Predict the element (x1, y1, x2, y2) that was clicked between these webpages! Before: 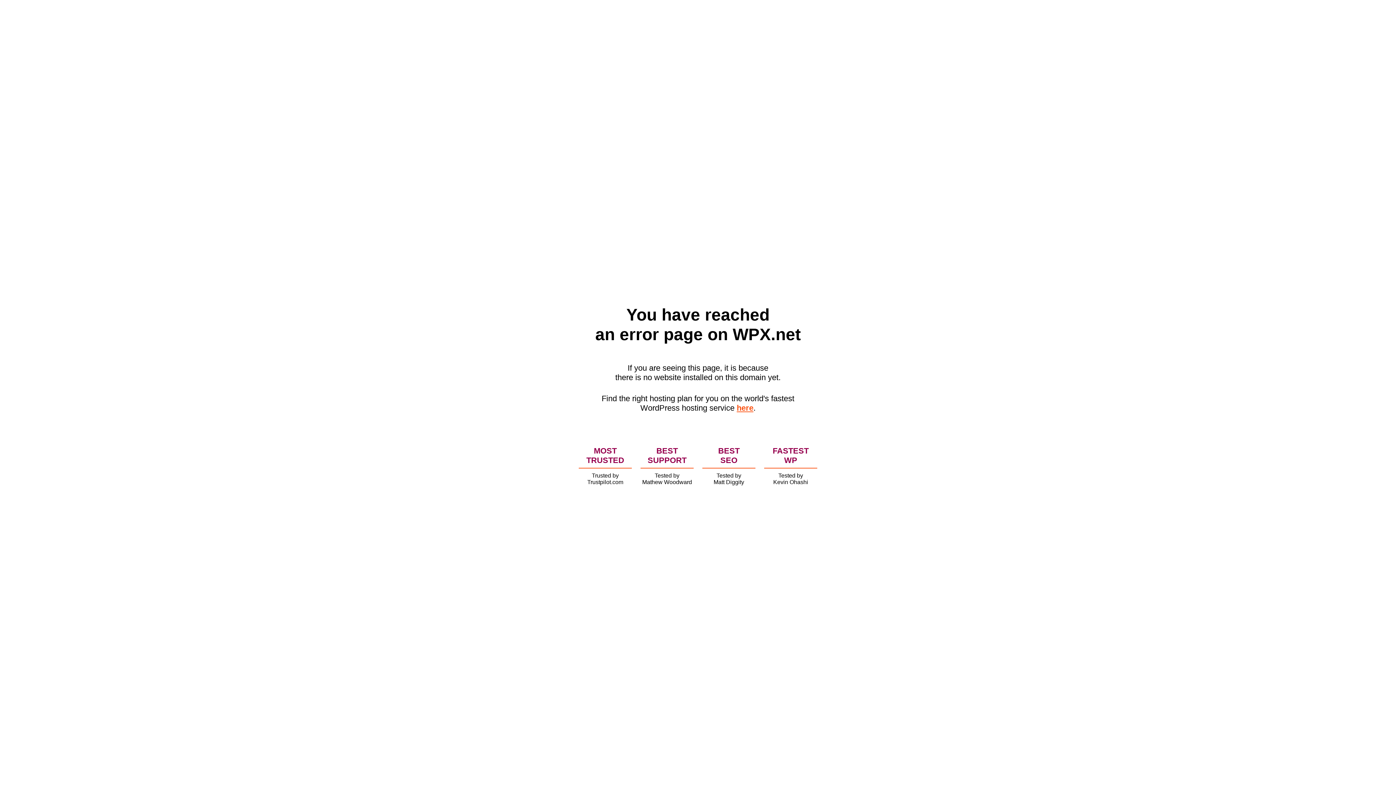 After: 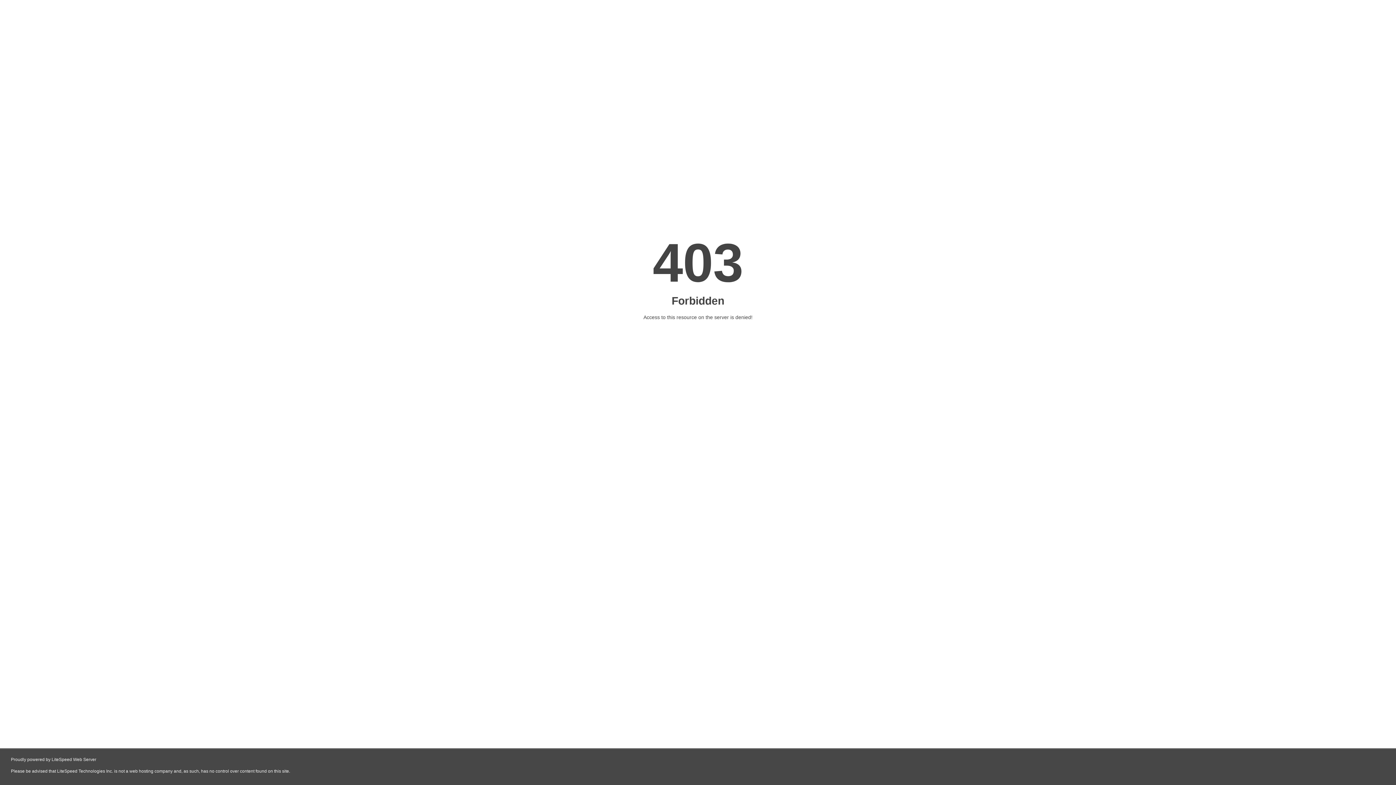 Action: label: here bbox: (736, 403, 753, 412)